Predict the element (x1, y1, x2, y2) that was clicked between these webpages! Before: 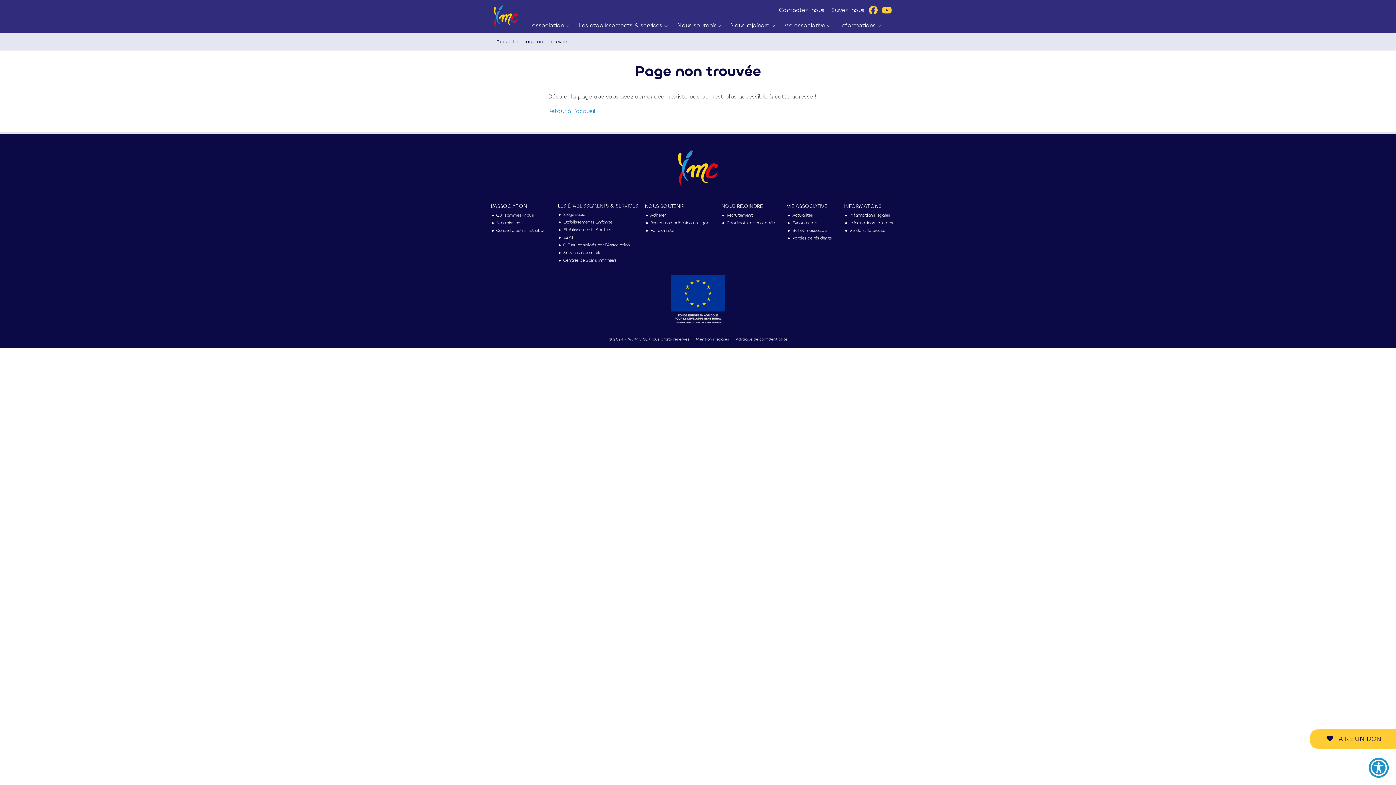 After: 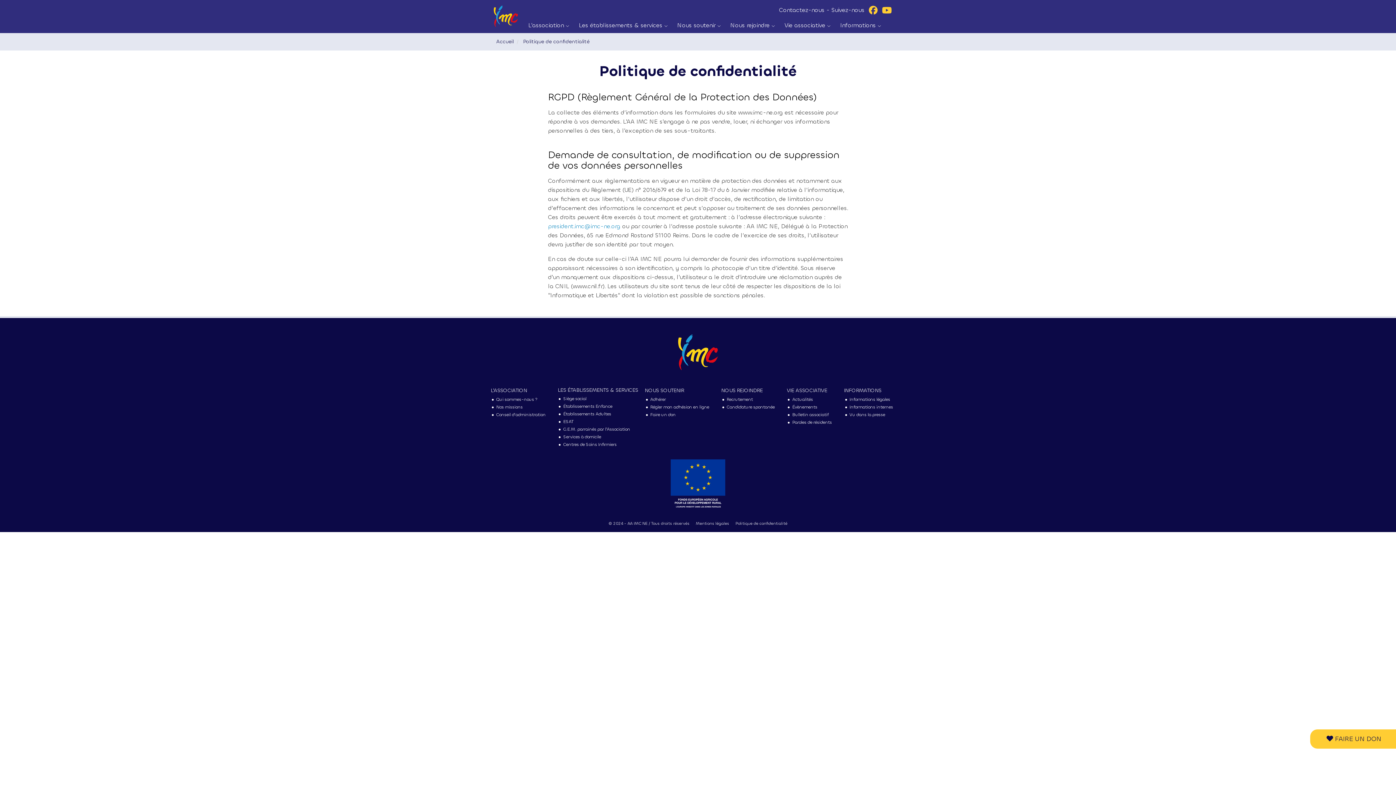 Action: bbox: (735, 336, 787, 342) label: Politique de confidentialité